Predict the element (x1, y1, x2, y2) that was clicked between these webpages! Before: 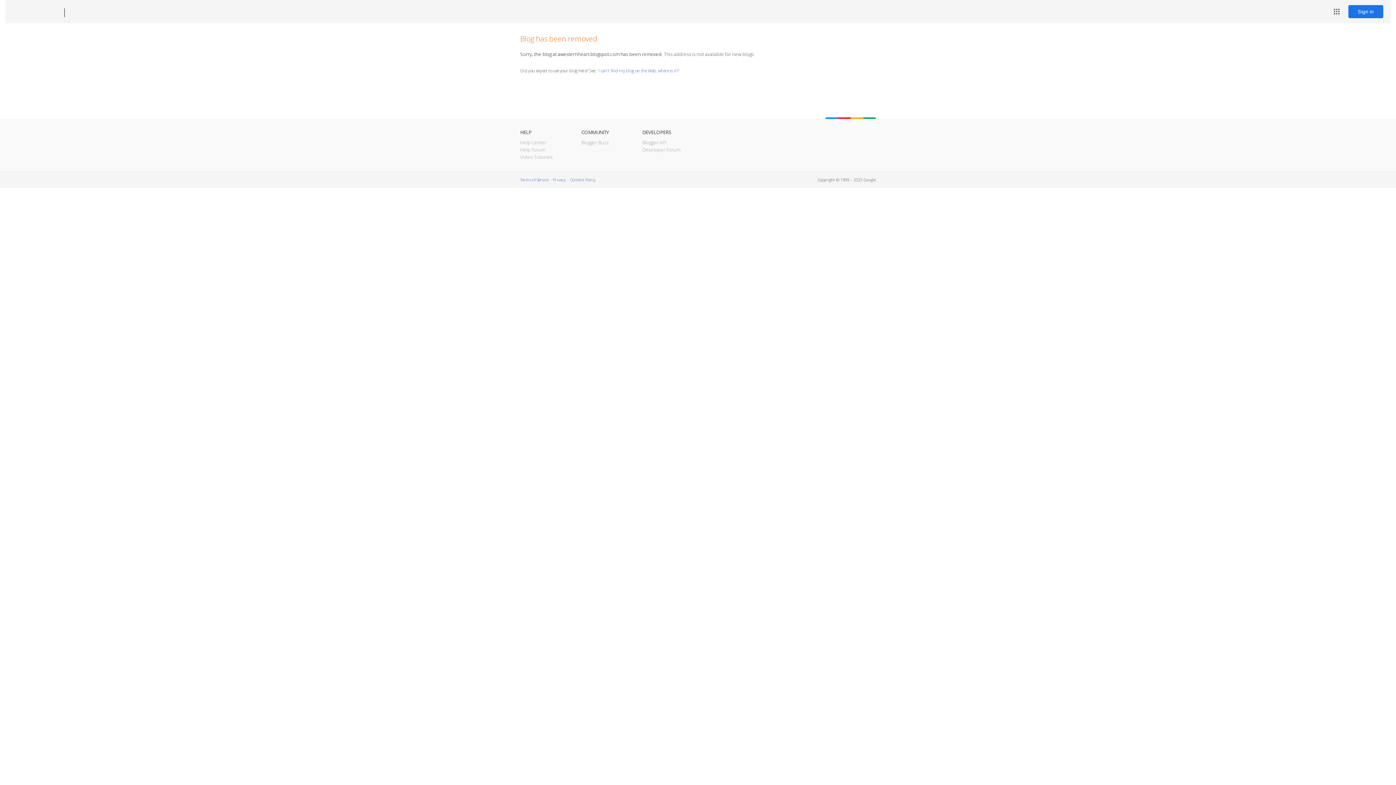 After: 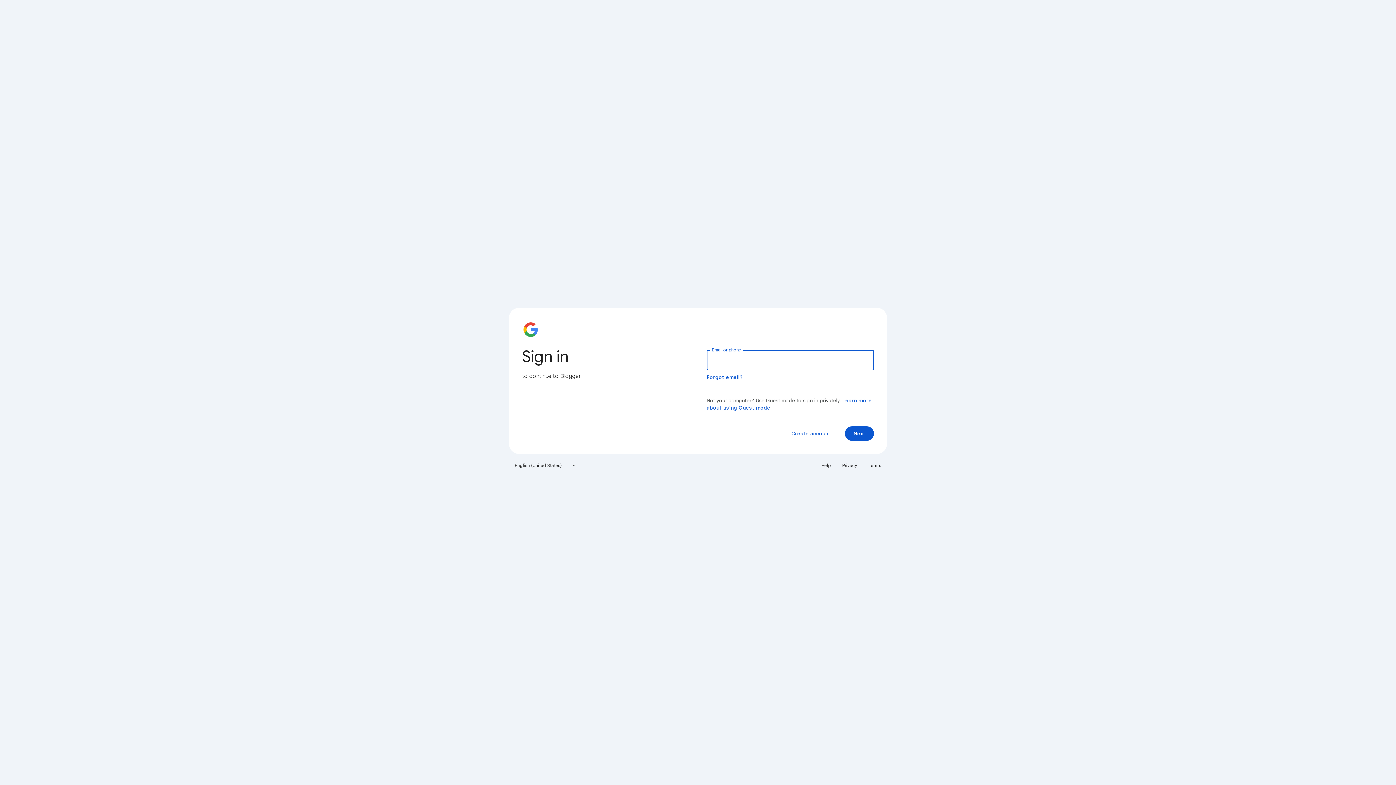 Action: label: Sign in bbox: (1348, 5, 1383, 18)